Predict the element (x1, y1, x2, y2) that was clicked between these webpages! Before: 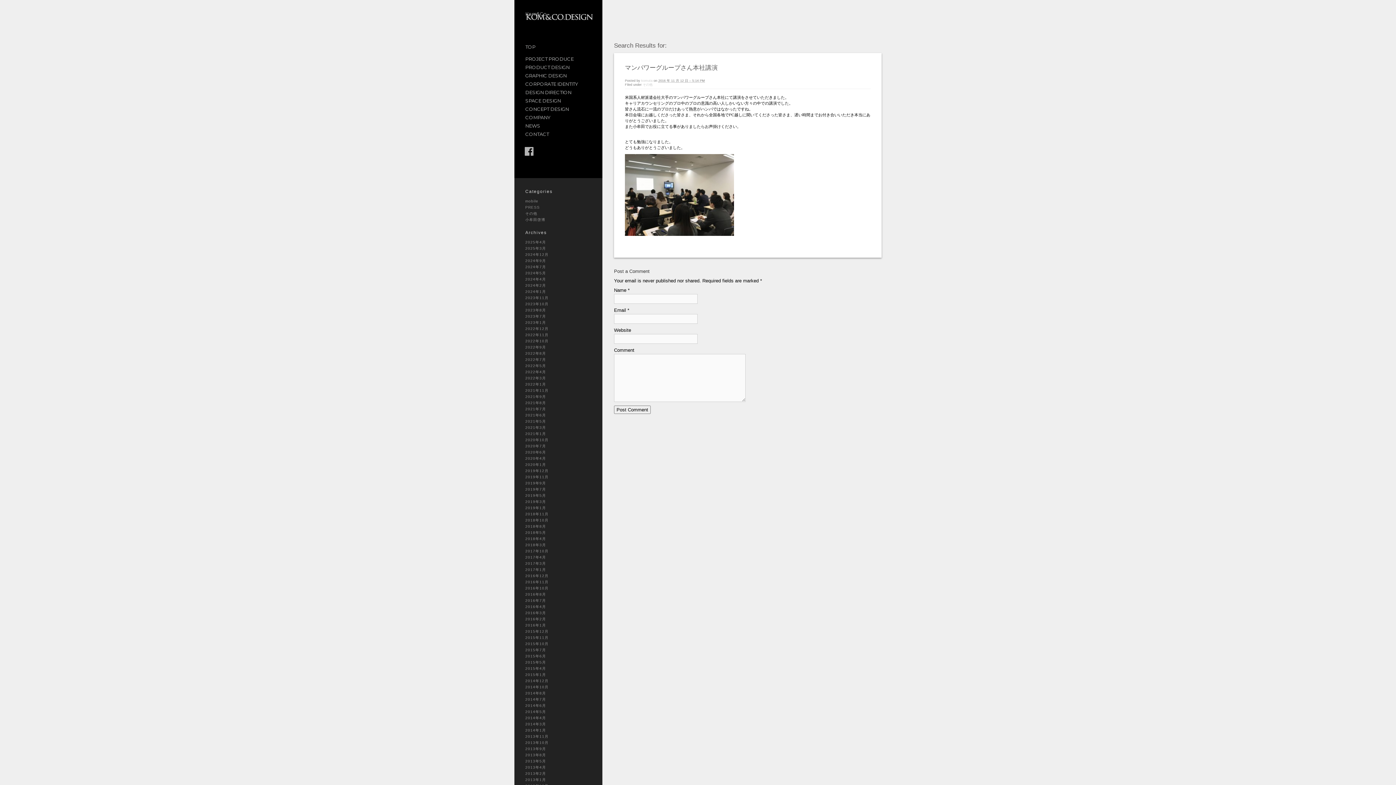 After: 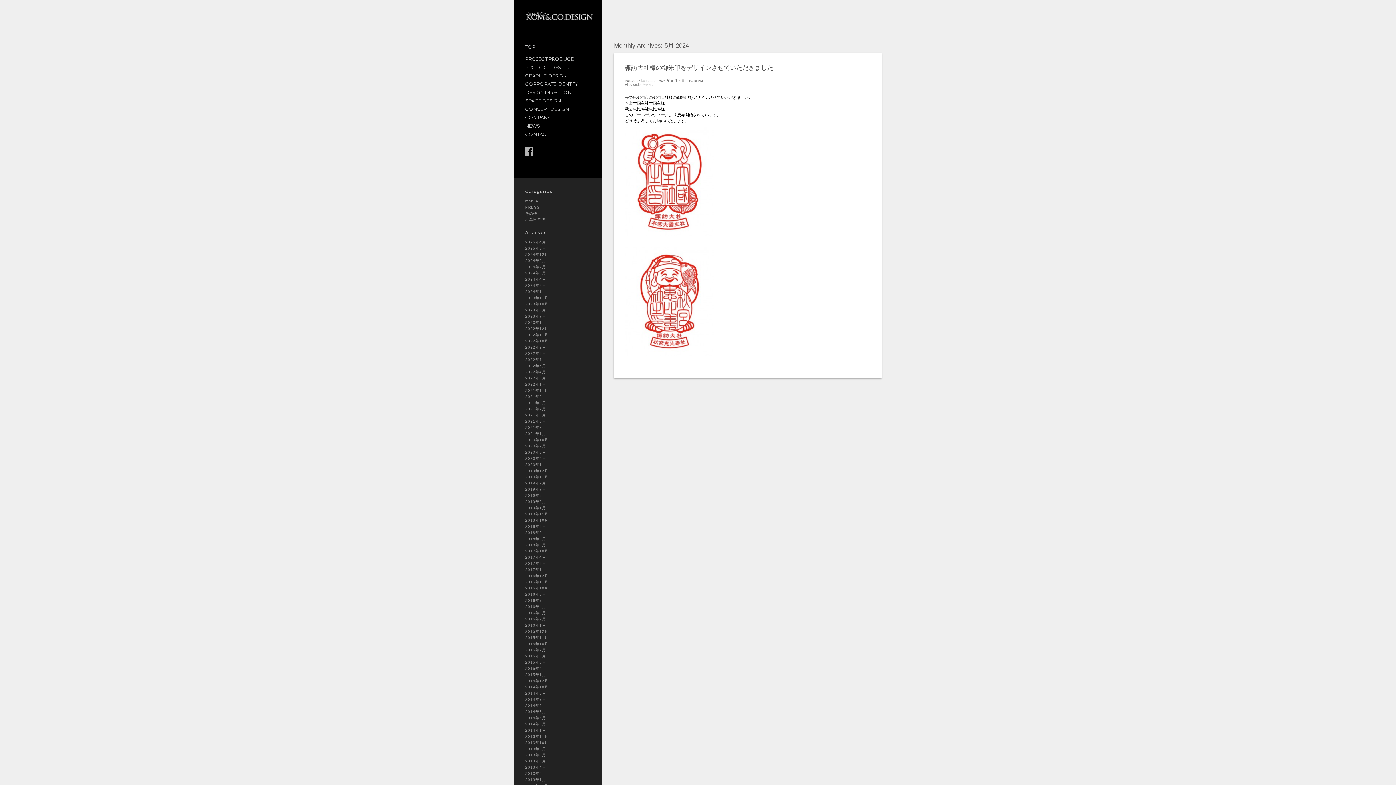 Action: label: 2024年5月 bbox: (525, 271, 546, 275)